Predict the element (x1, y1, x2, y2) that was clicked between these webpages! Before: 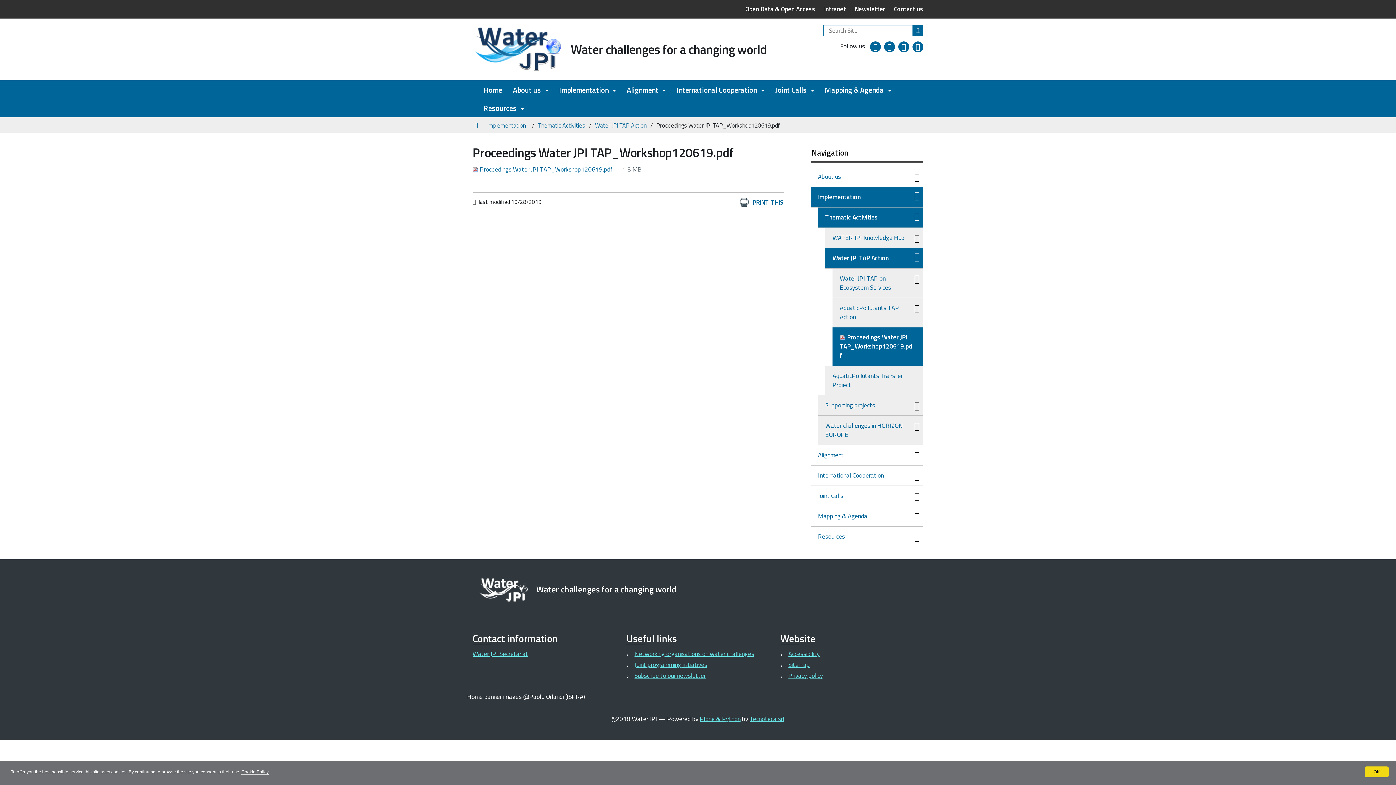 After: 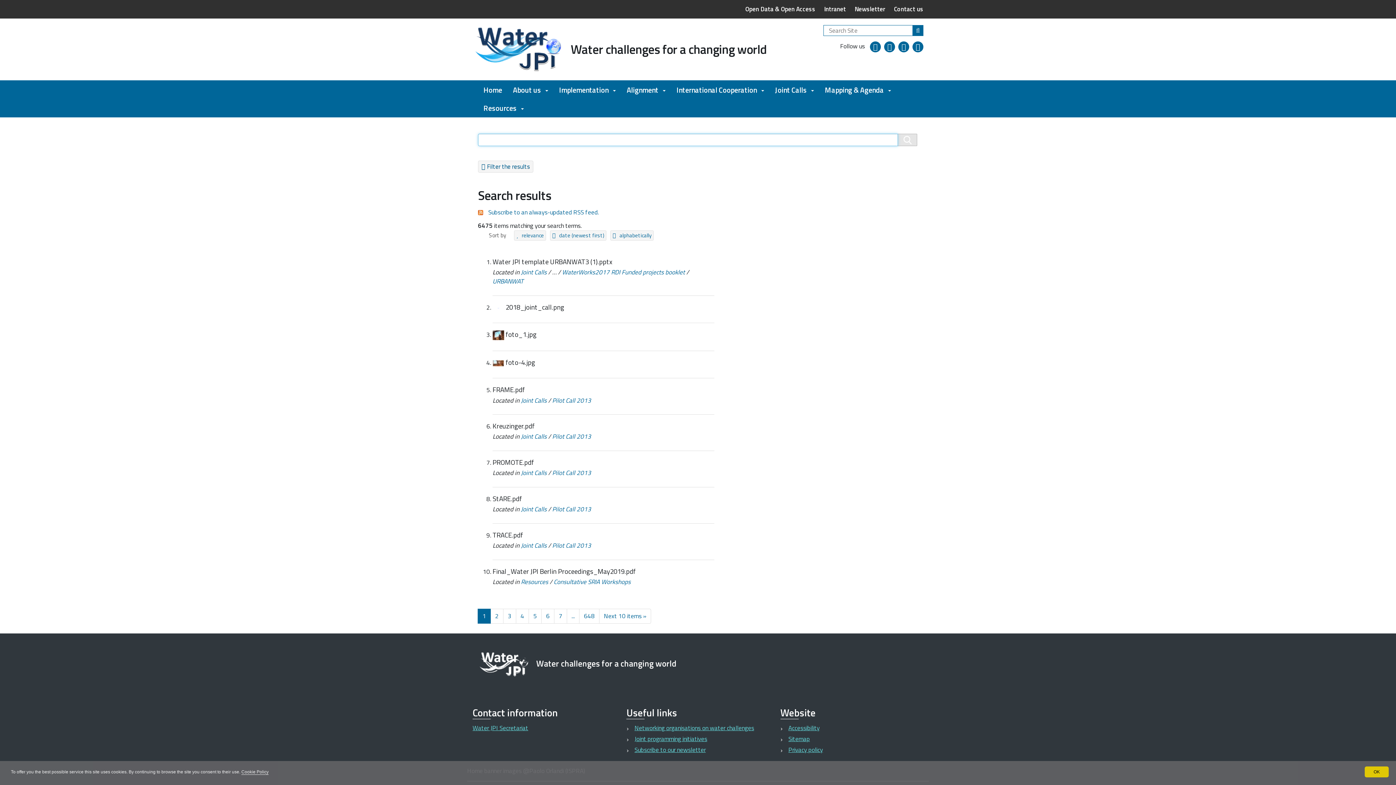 Action: bbox: (912, 25, 923, 36) label: aria-label